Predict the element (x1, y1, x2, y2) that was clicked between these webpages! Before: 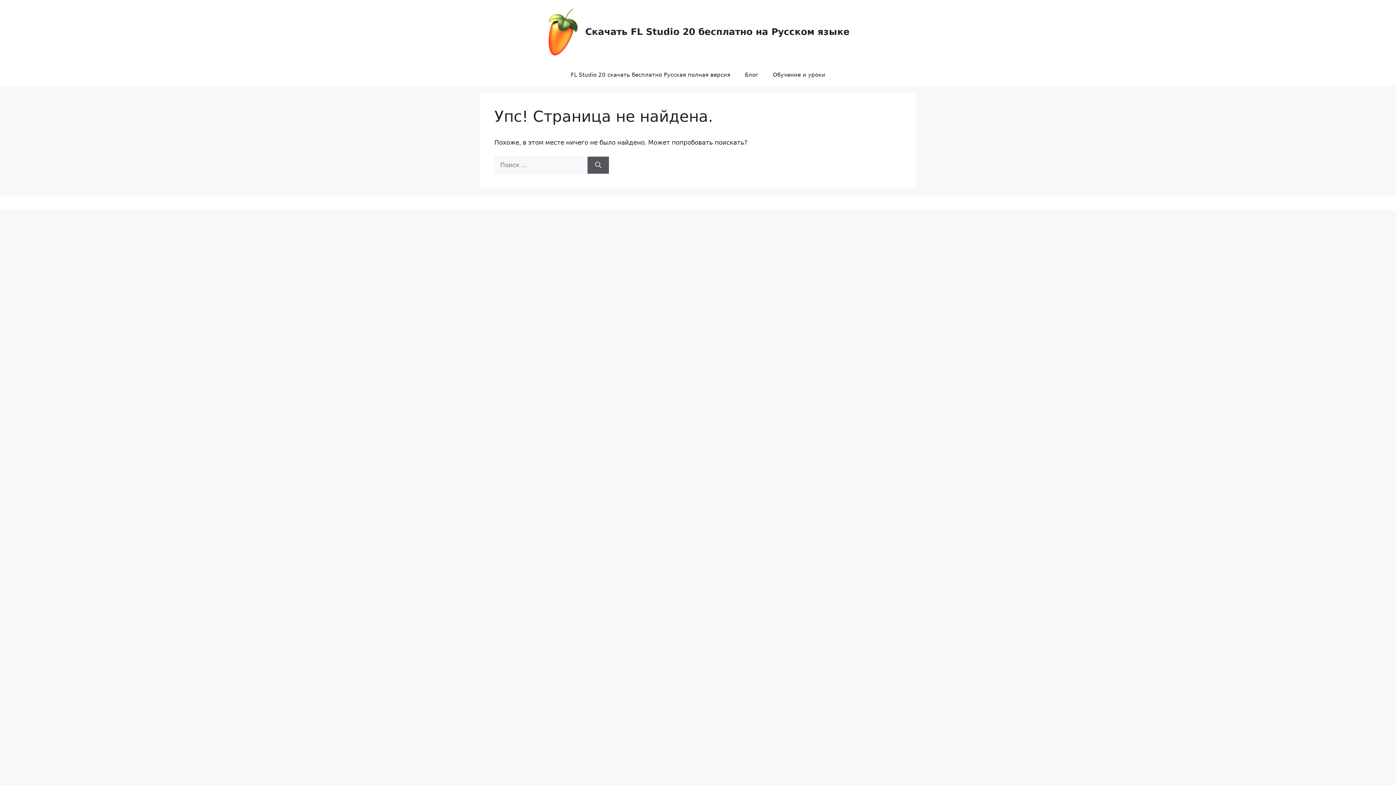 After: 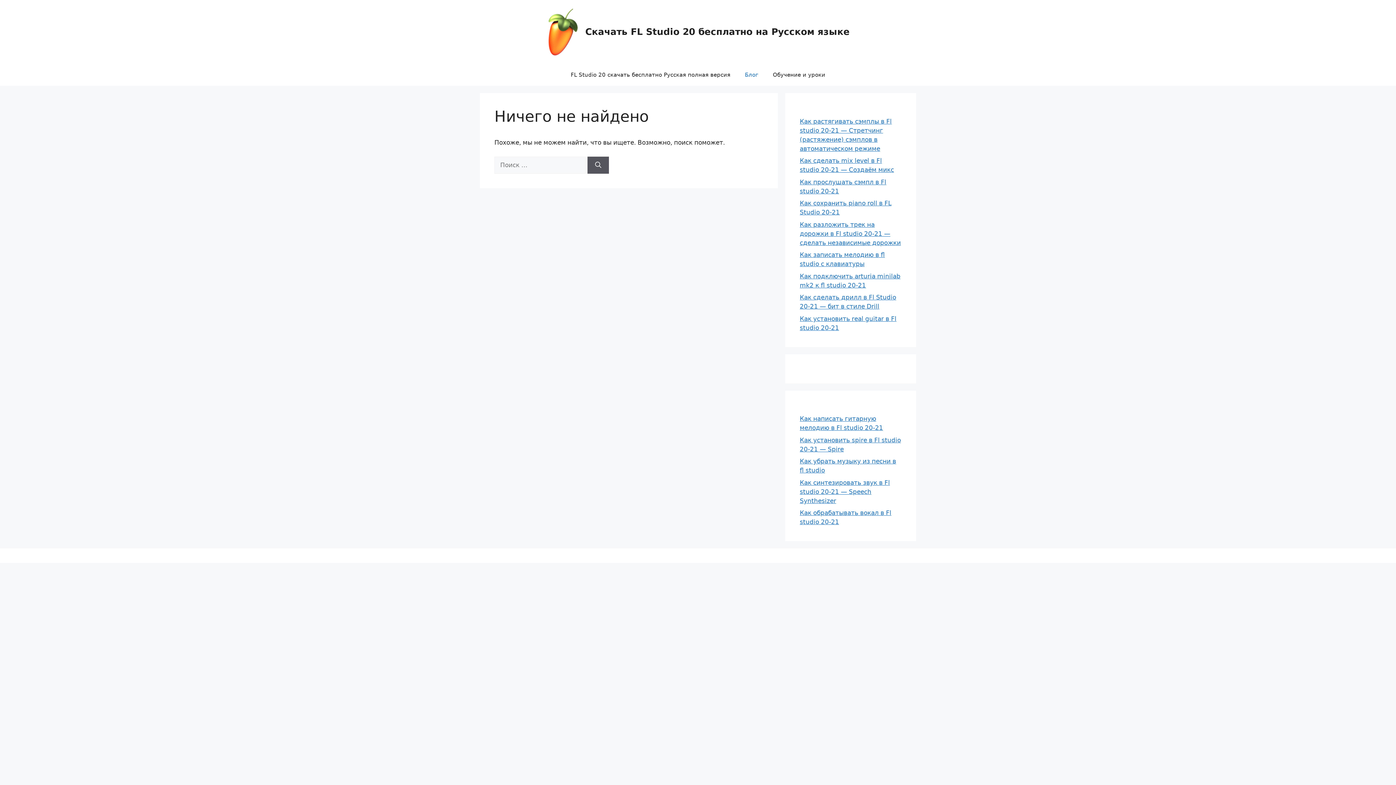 Action: label: Блог bbox: (737, 64, 765, 85)